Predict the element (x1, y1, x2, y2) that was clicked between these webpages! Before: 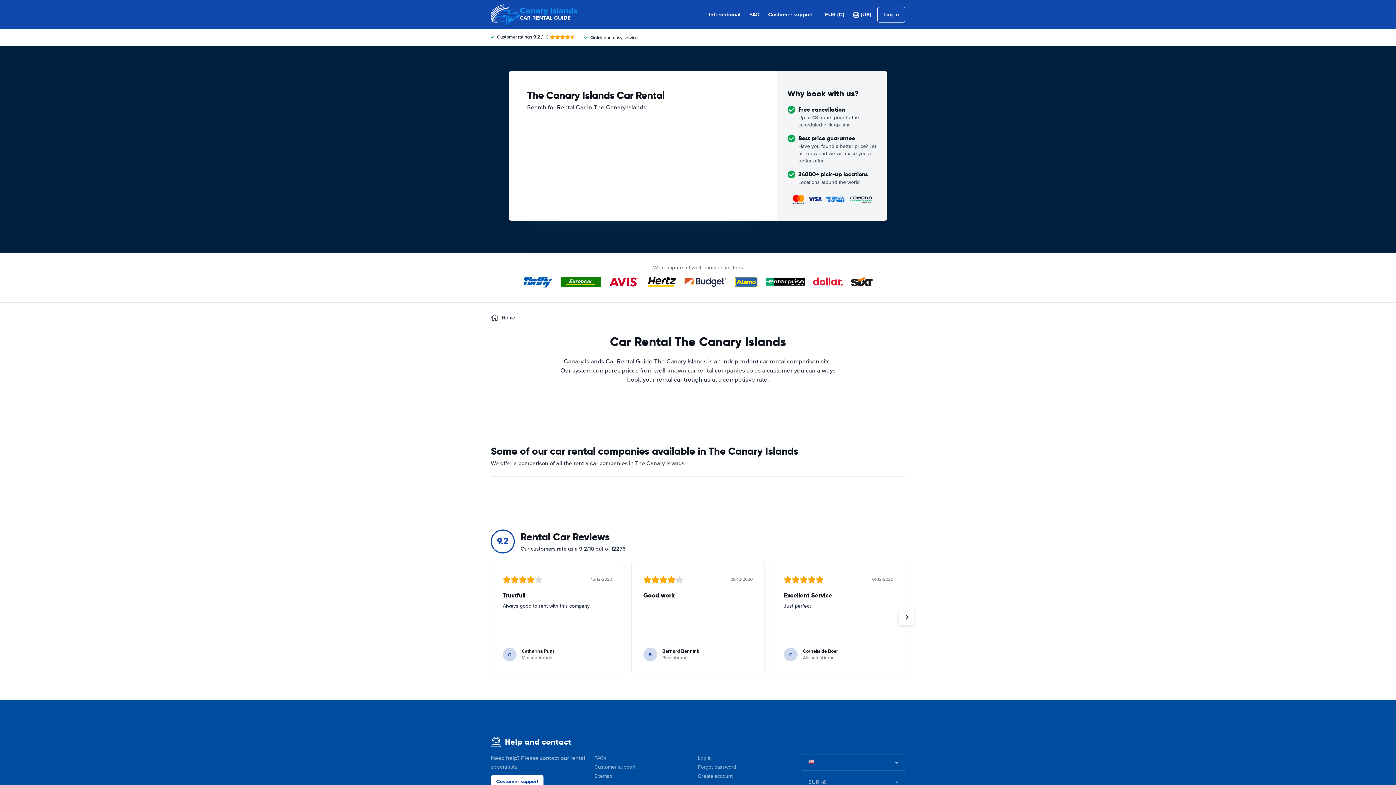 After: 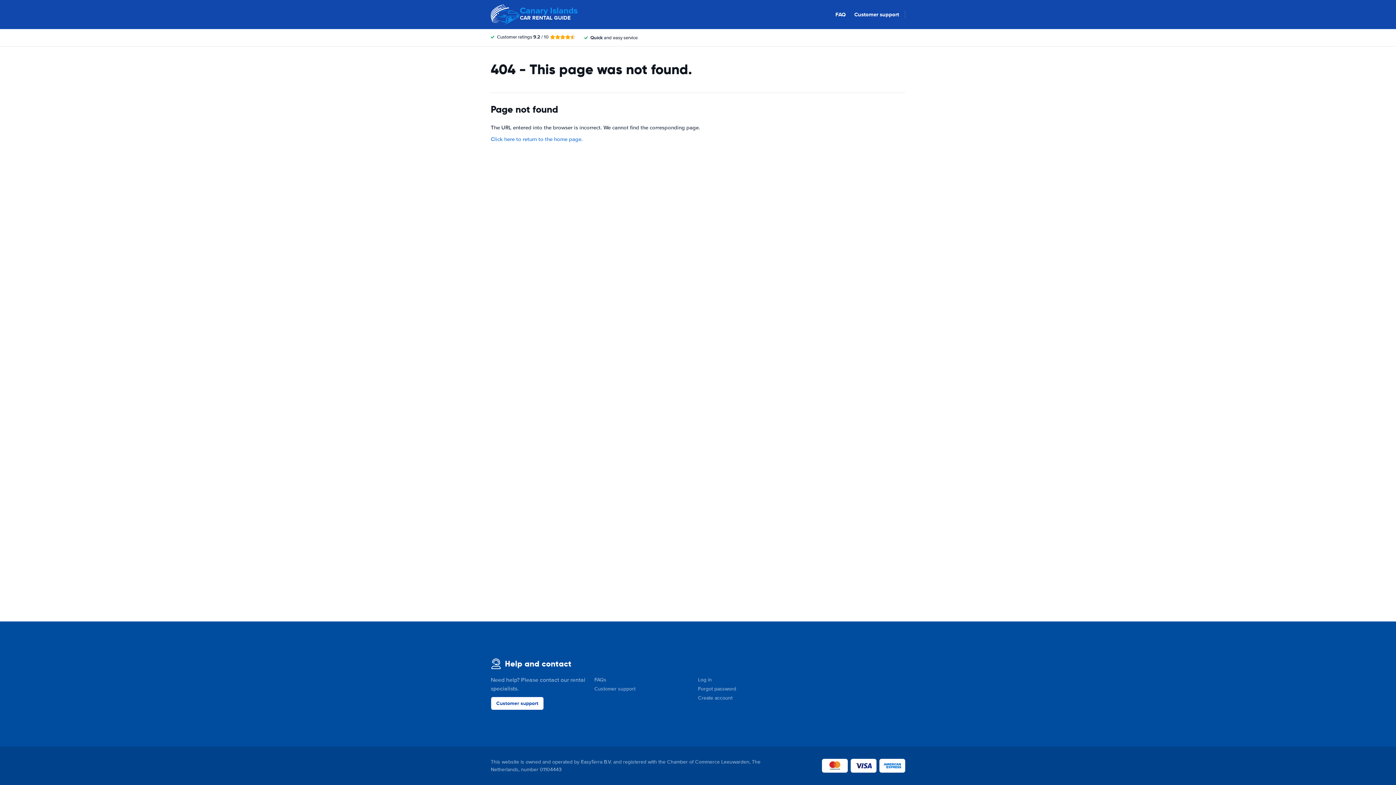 Action: bbox: (594, 764, 635, 770) label: Customer support